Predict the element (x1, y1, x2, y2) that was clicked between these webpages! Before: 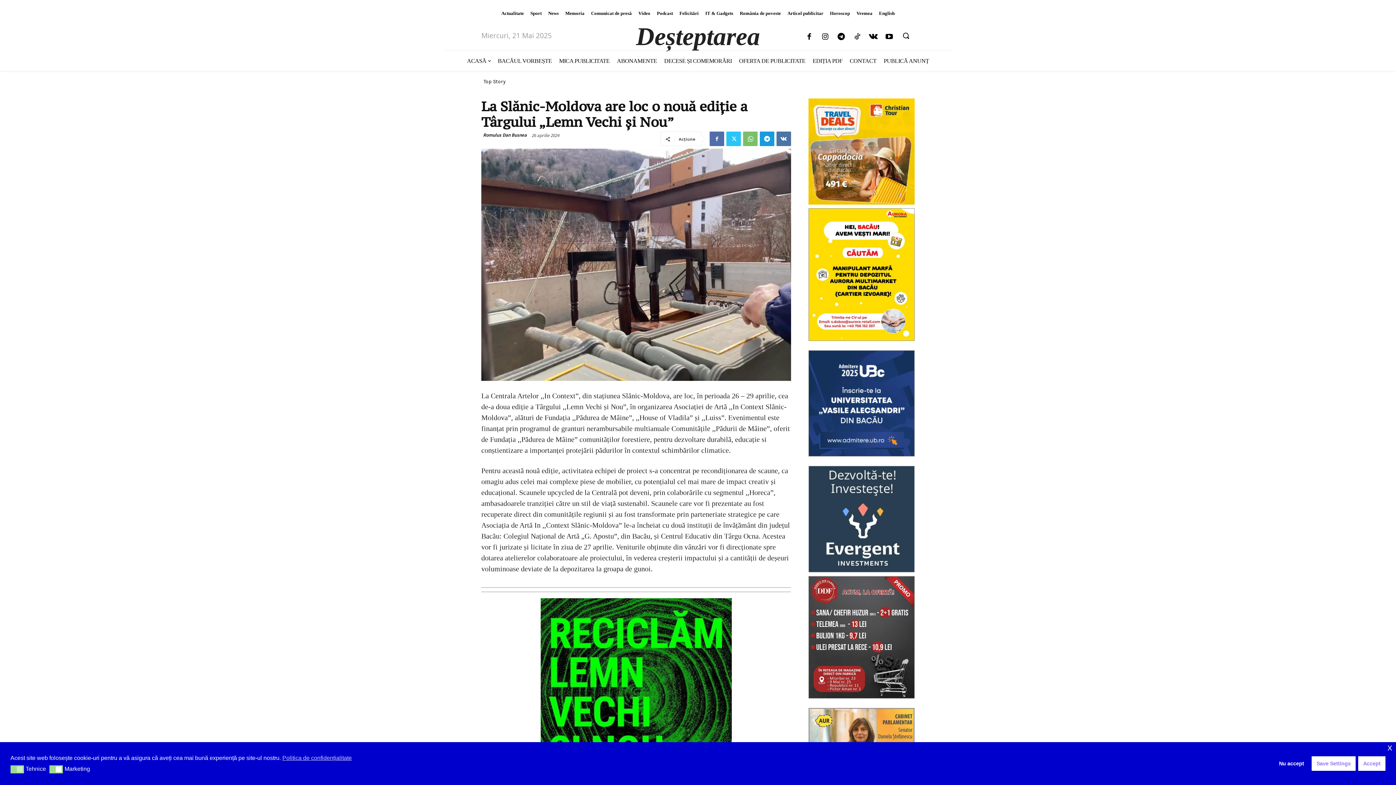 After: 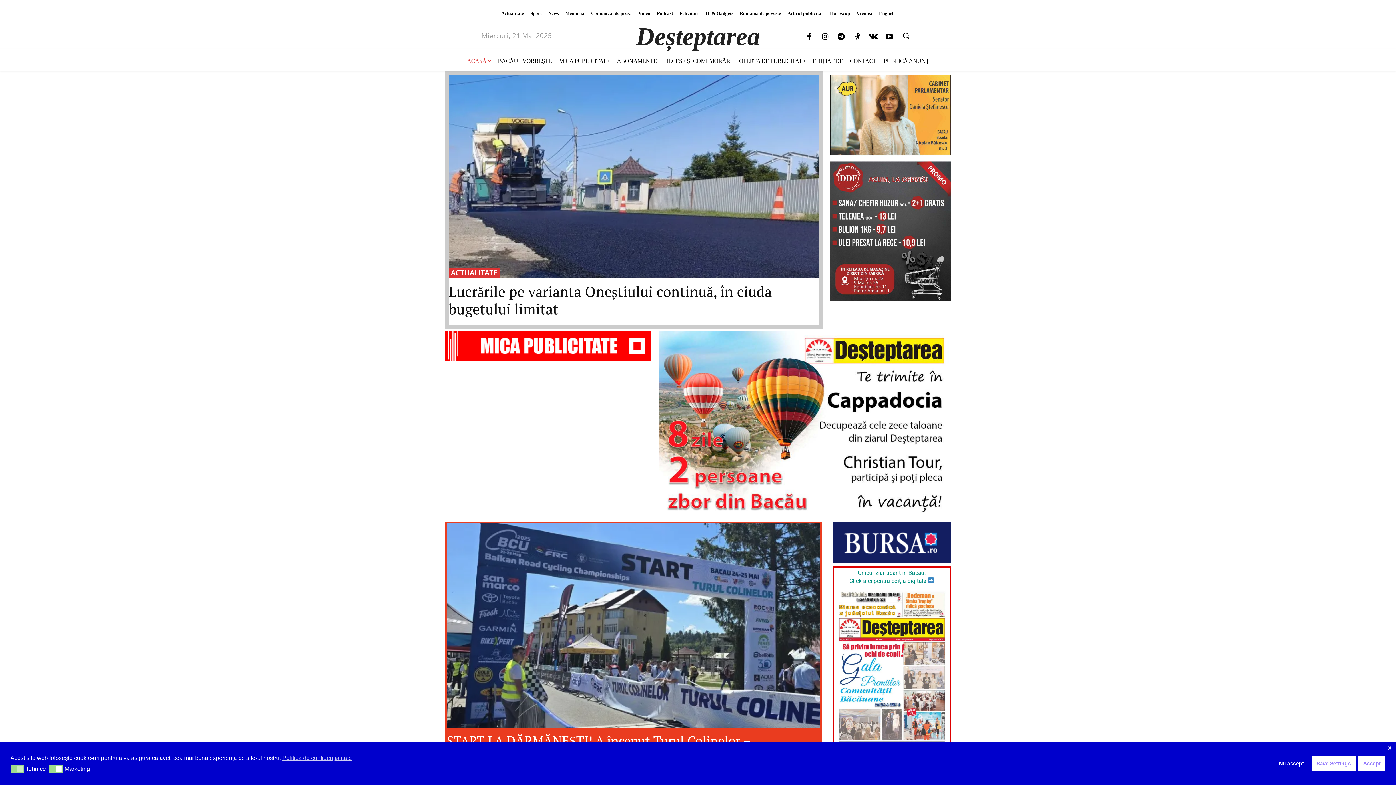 Action: label: ACASĂ bbox: (463, 50, 494, 70)